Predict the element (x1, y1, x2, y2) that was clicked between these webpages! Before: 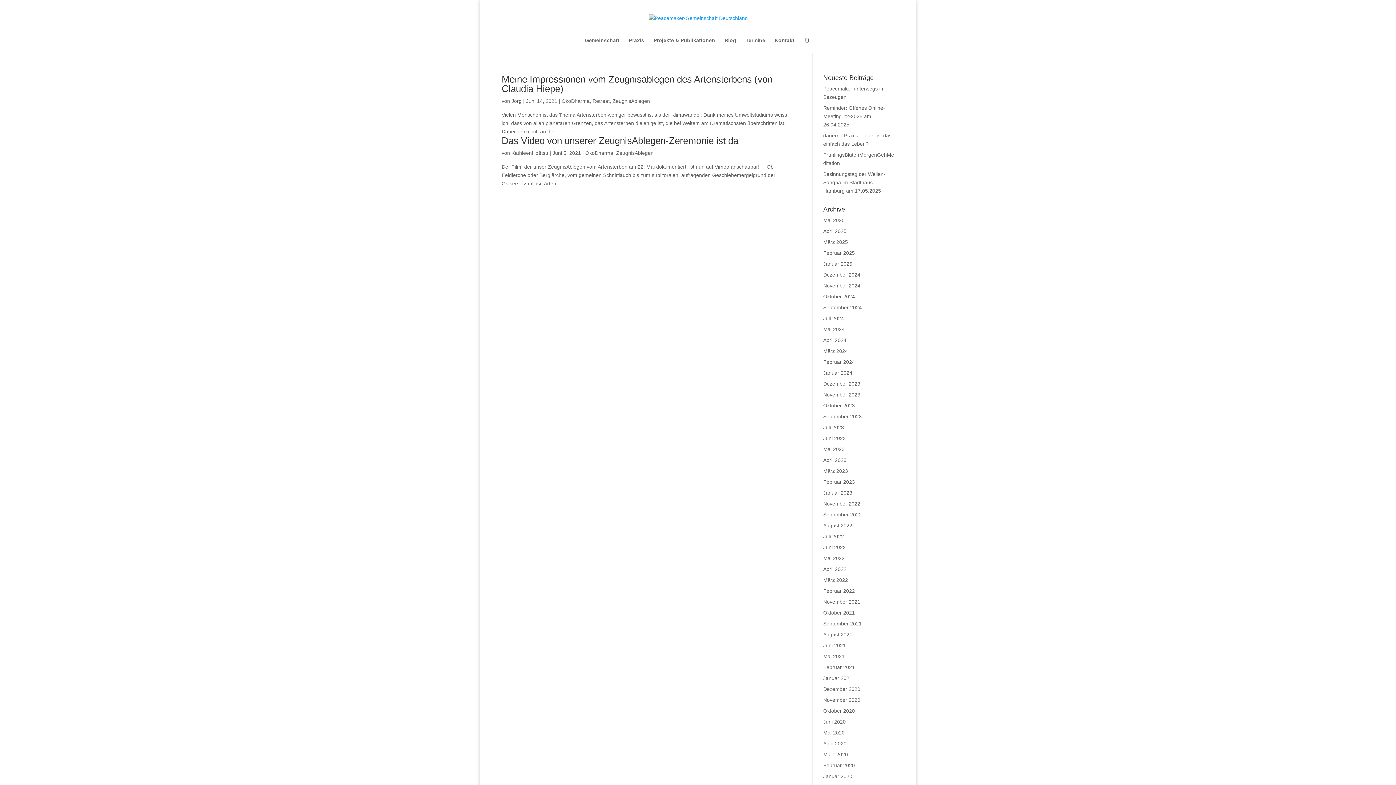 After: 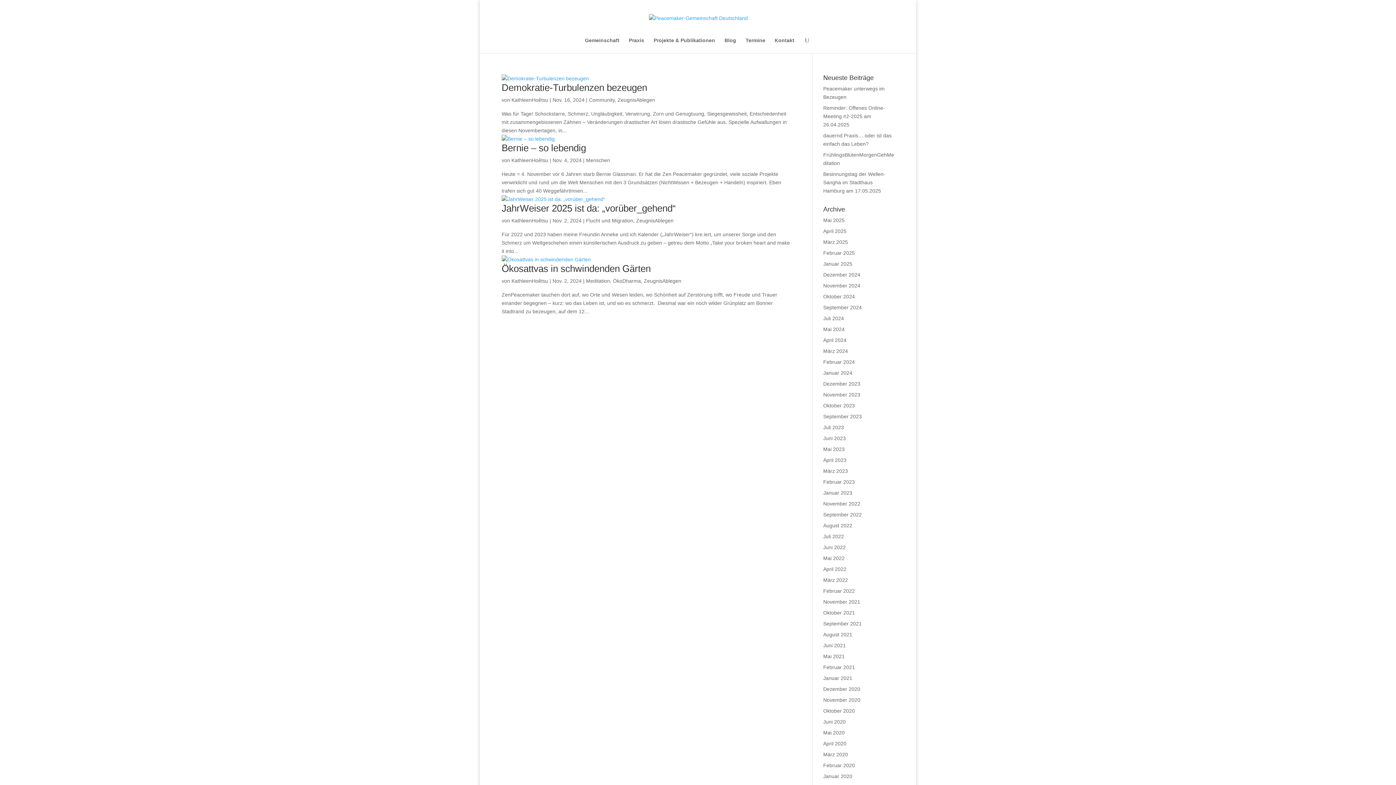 Action: bbox: (823, 282, 860, 288) label: November 2024